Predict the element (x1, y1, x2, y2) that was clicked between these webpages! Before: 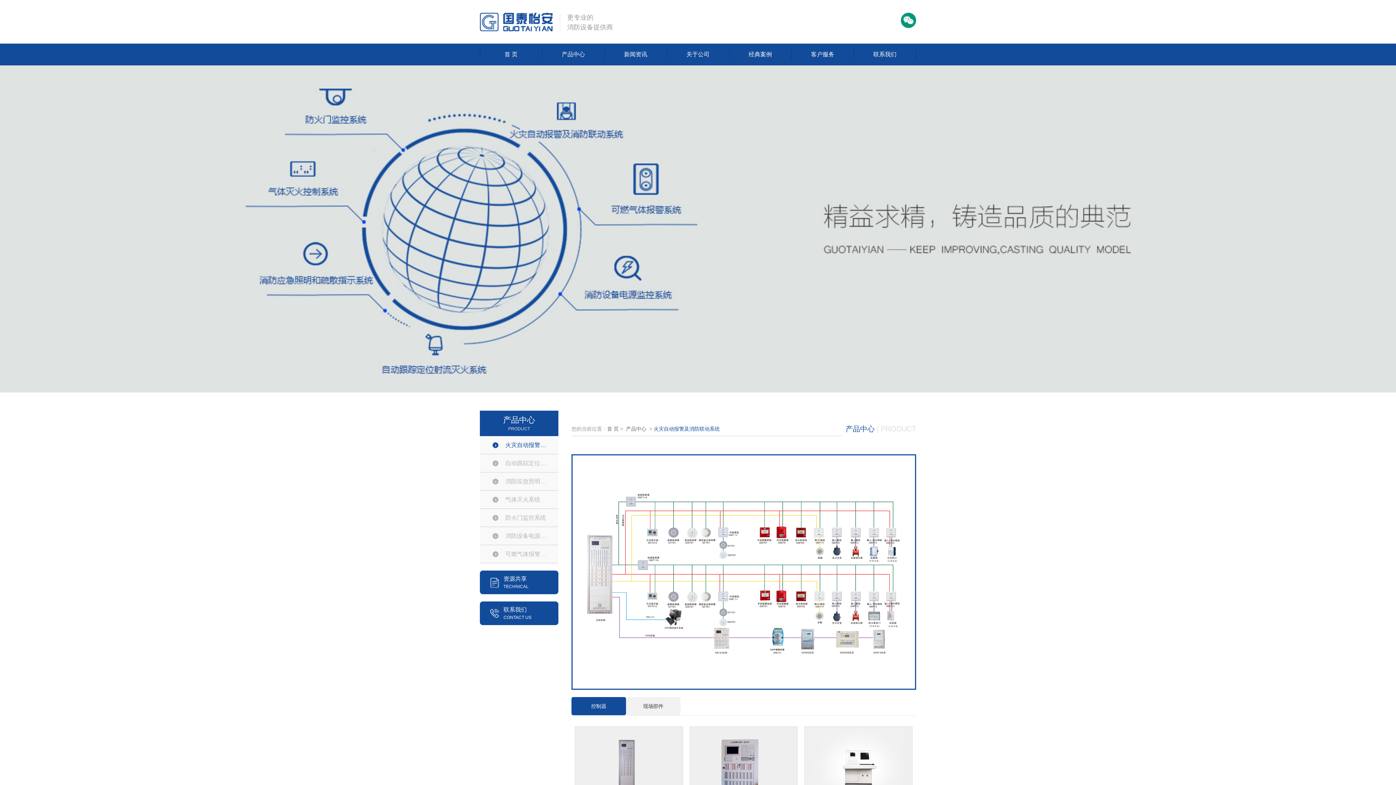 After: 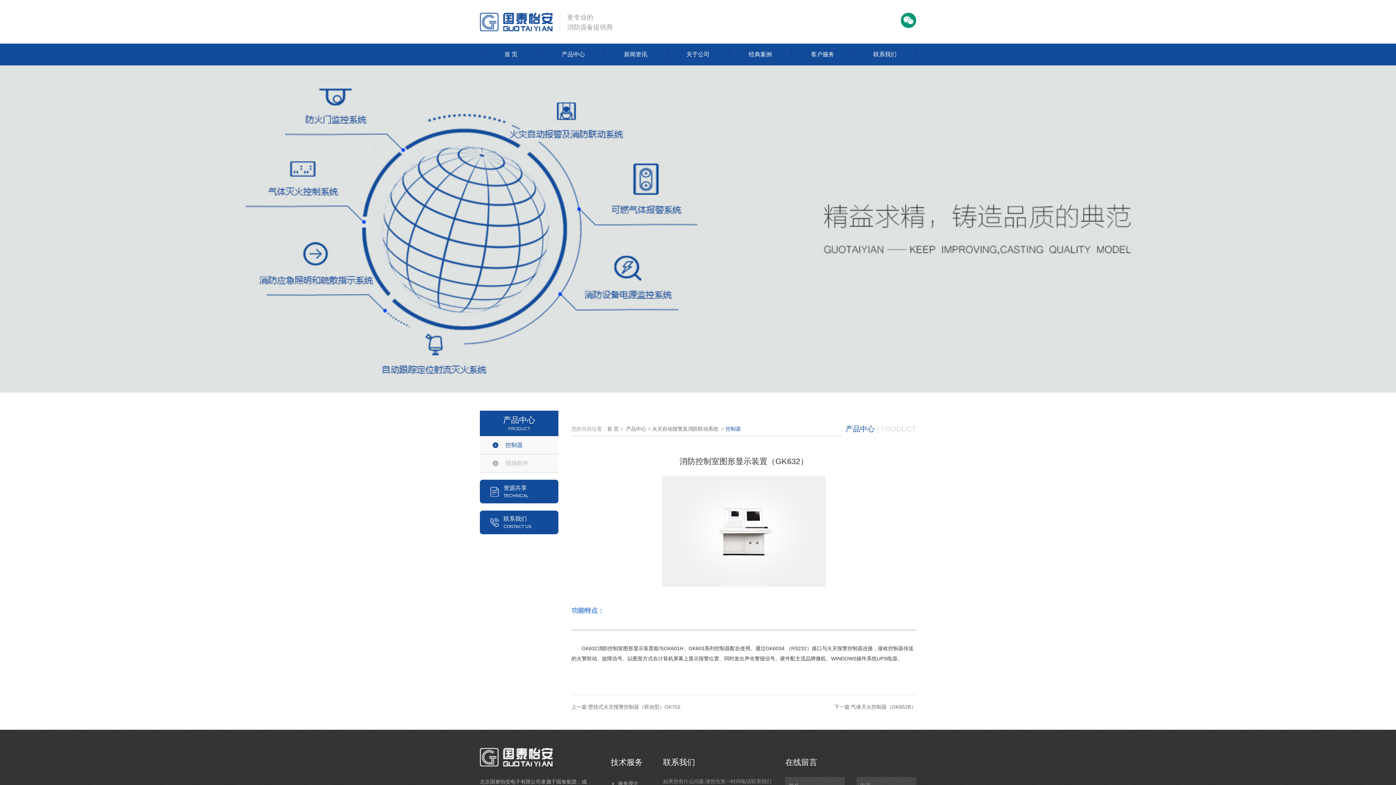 Action: label: 消防控制室图形显示装置（GK632）
消防控制室图形显示装置（GK632） bbox: (805, 727, 912, 822)